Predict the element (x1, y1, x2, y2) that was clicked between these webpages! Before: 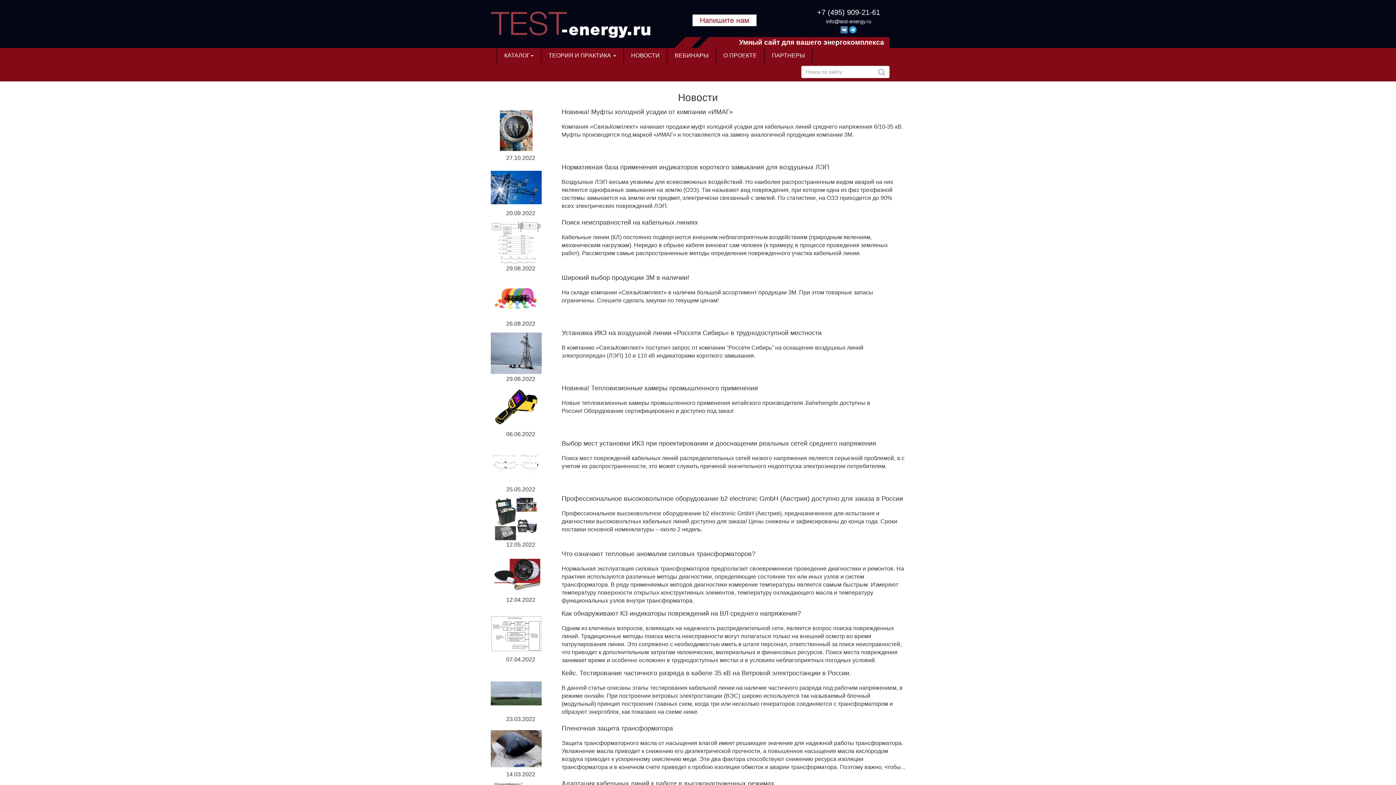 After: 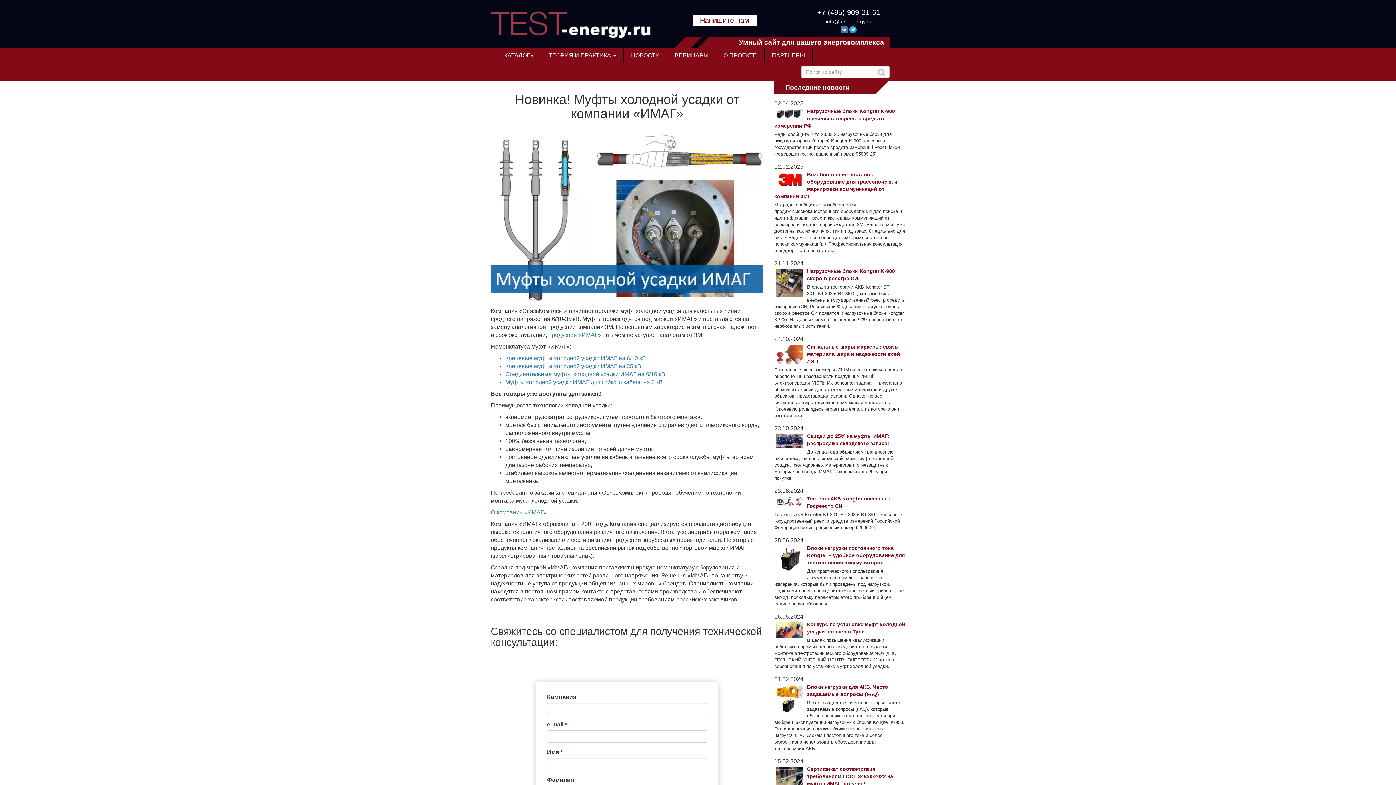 Action: bbox: (561, 108, 905, 115) label: Новинка! Муфты холодной усадки от компании «ИМАГ»